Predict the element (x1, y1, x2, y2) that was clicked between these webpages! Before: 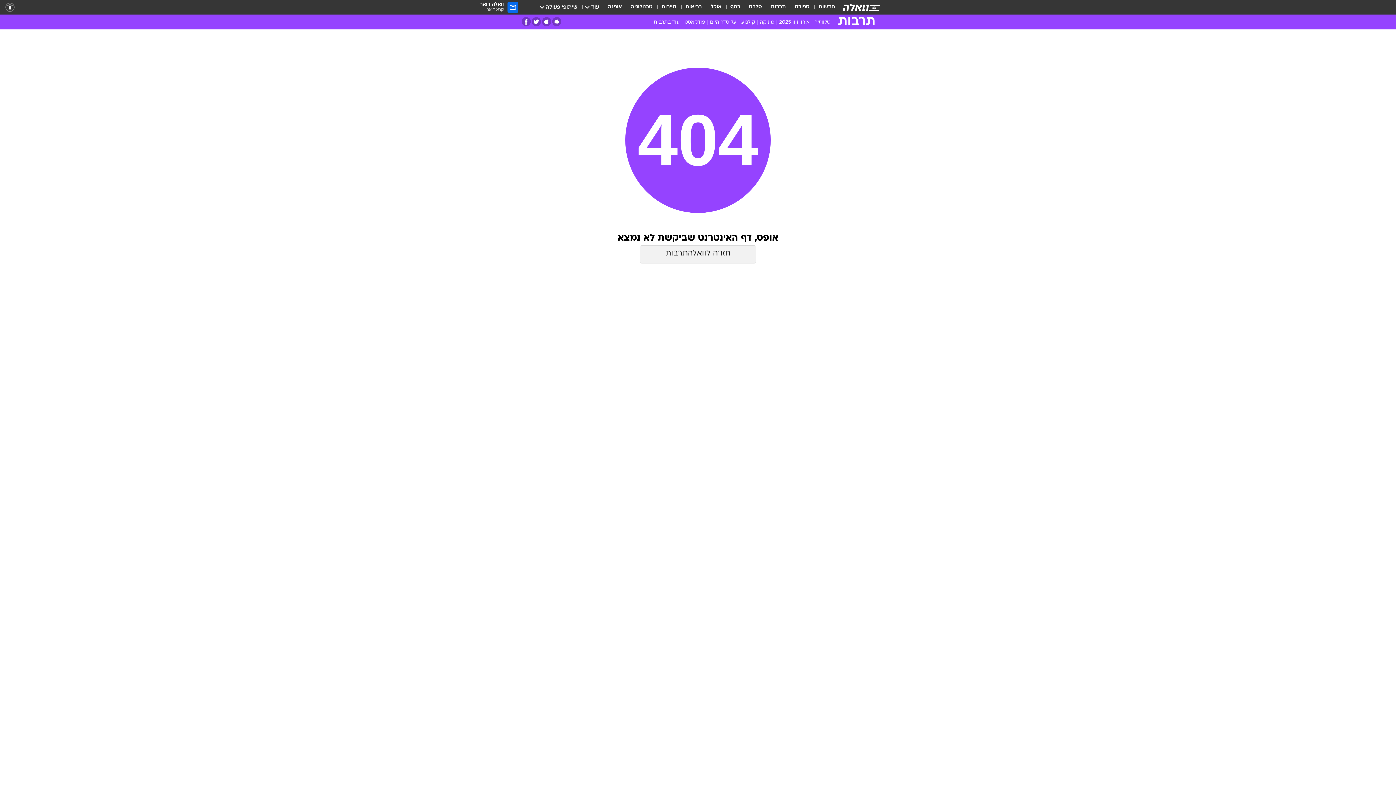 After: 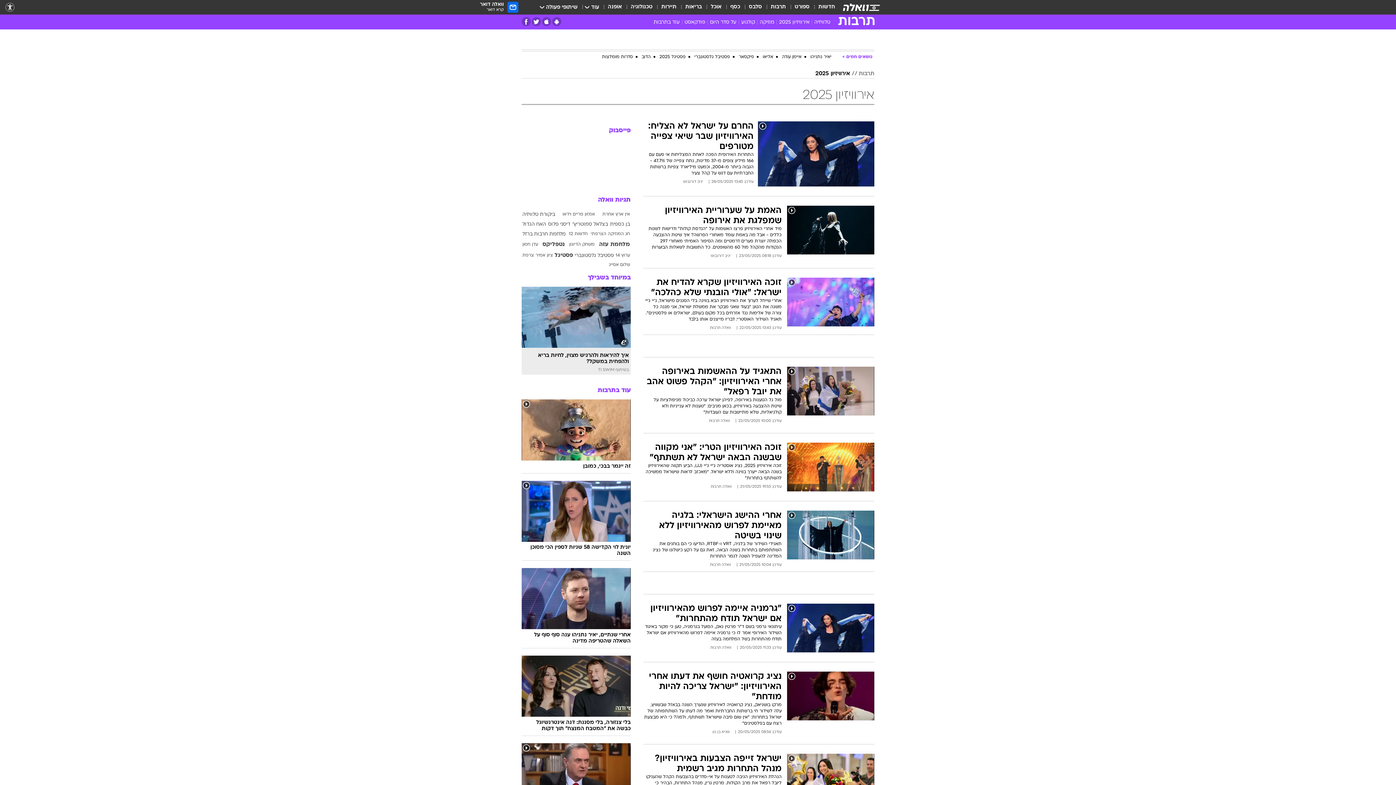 Action: label: אירוויזיון 2025 bbox: (777, 18, 812, 28)